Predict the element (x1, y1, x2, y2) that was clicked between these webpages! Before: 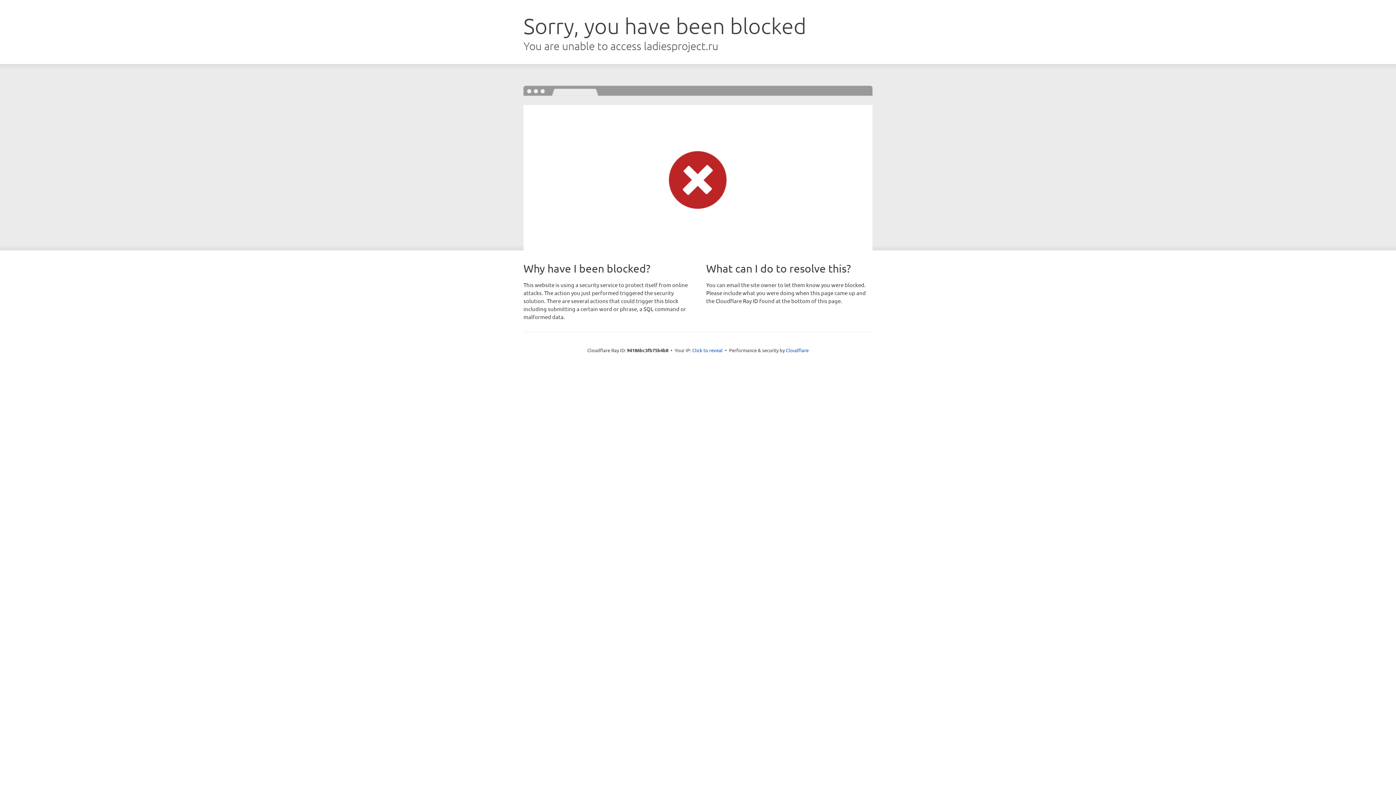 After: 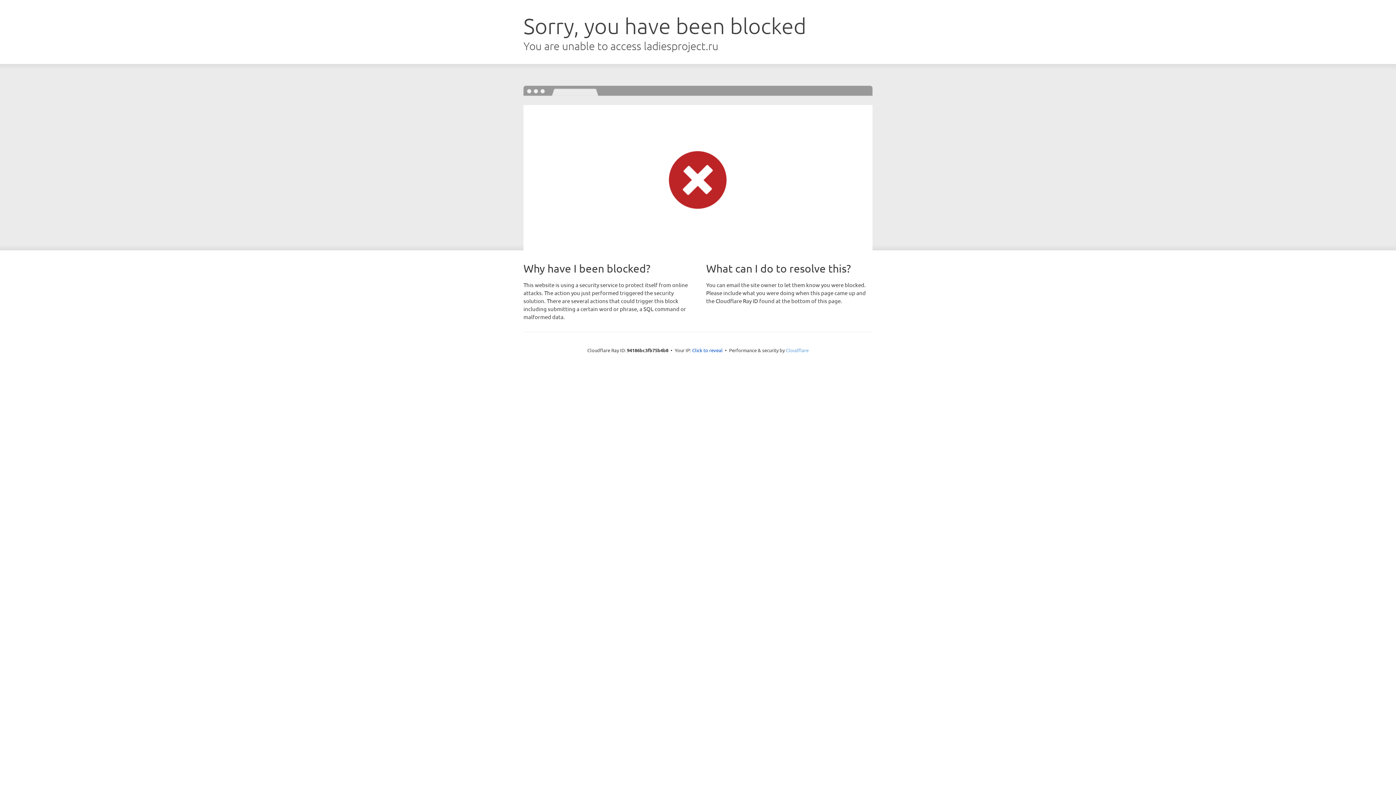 Action: label: Cloudflare bbox: (786, 347, 808, 353)